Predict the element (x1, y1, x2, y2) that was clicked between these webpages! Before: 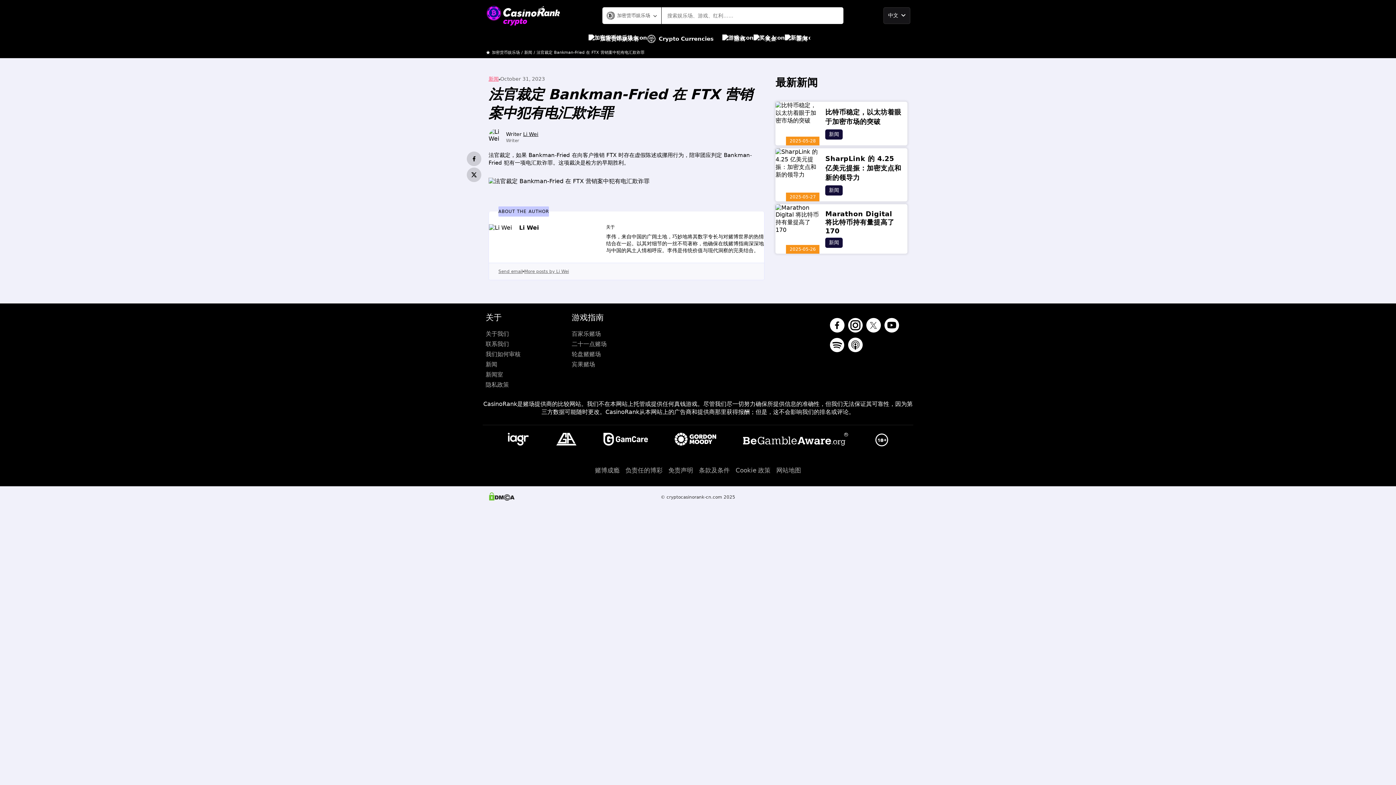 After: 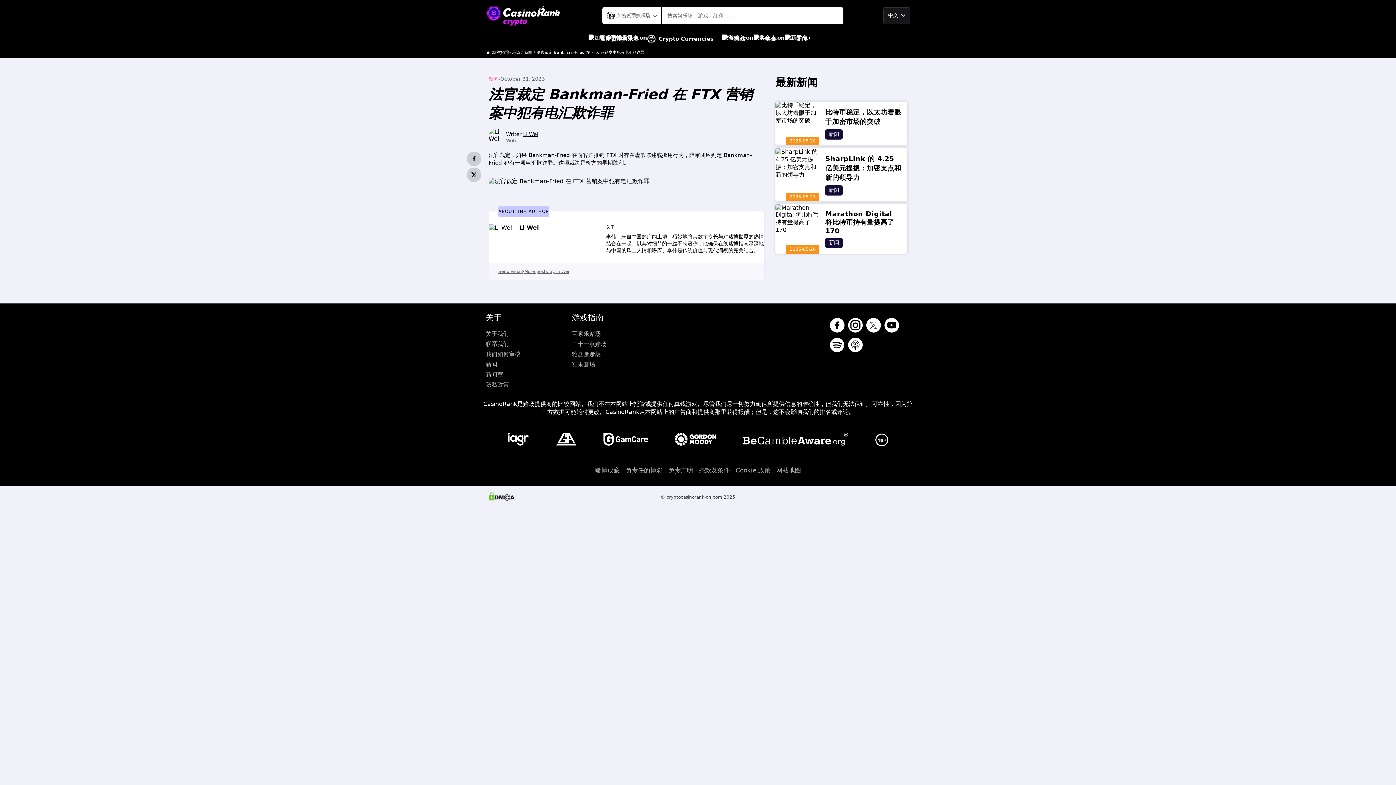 Action: bbox: (741, 431, 850, 449)